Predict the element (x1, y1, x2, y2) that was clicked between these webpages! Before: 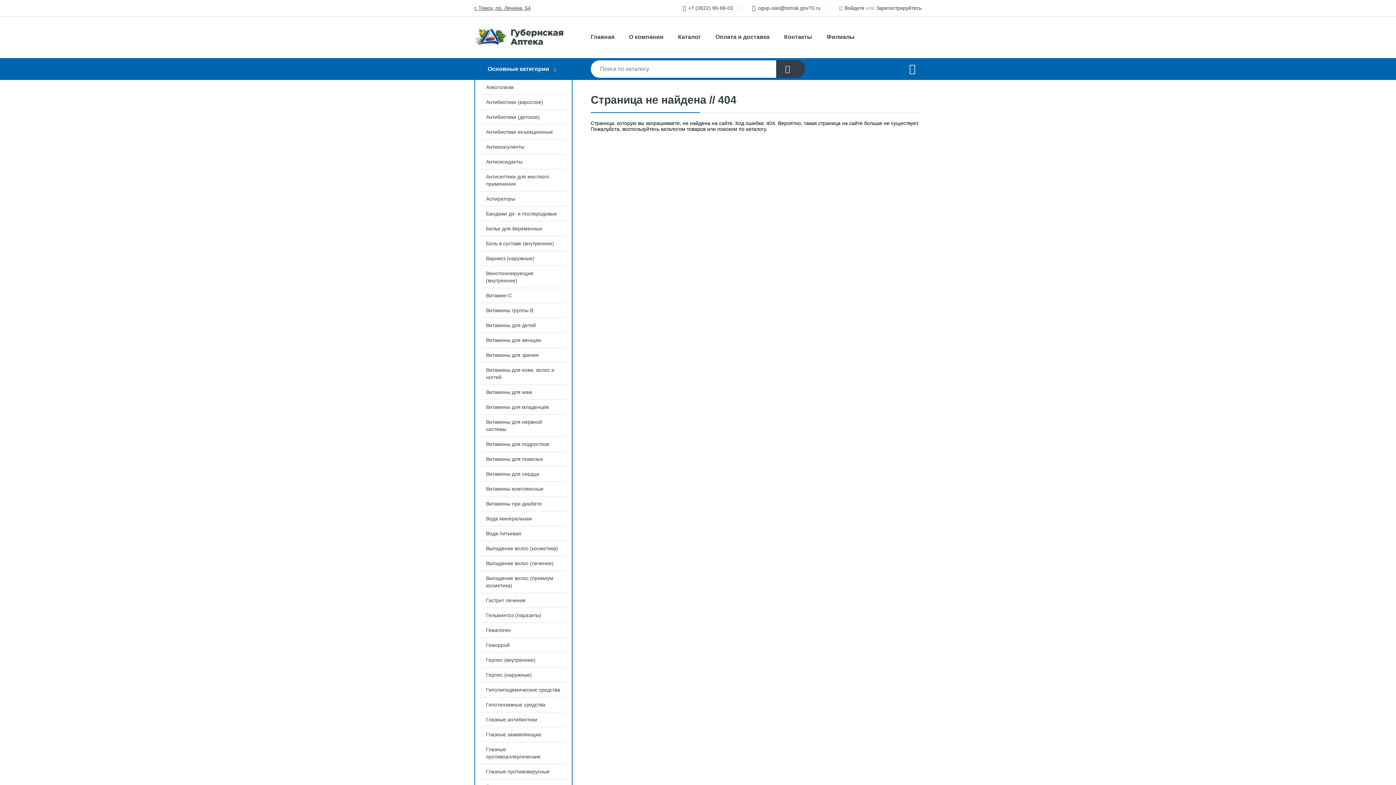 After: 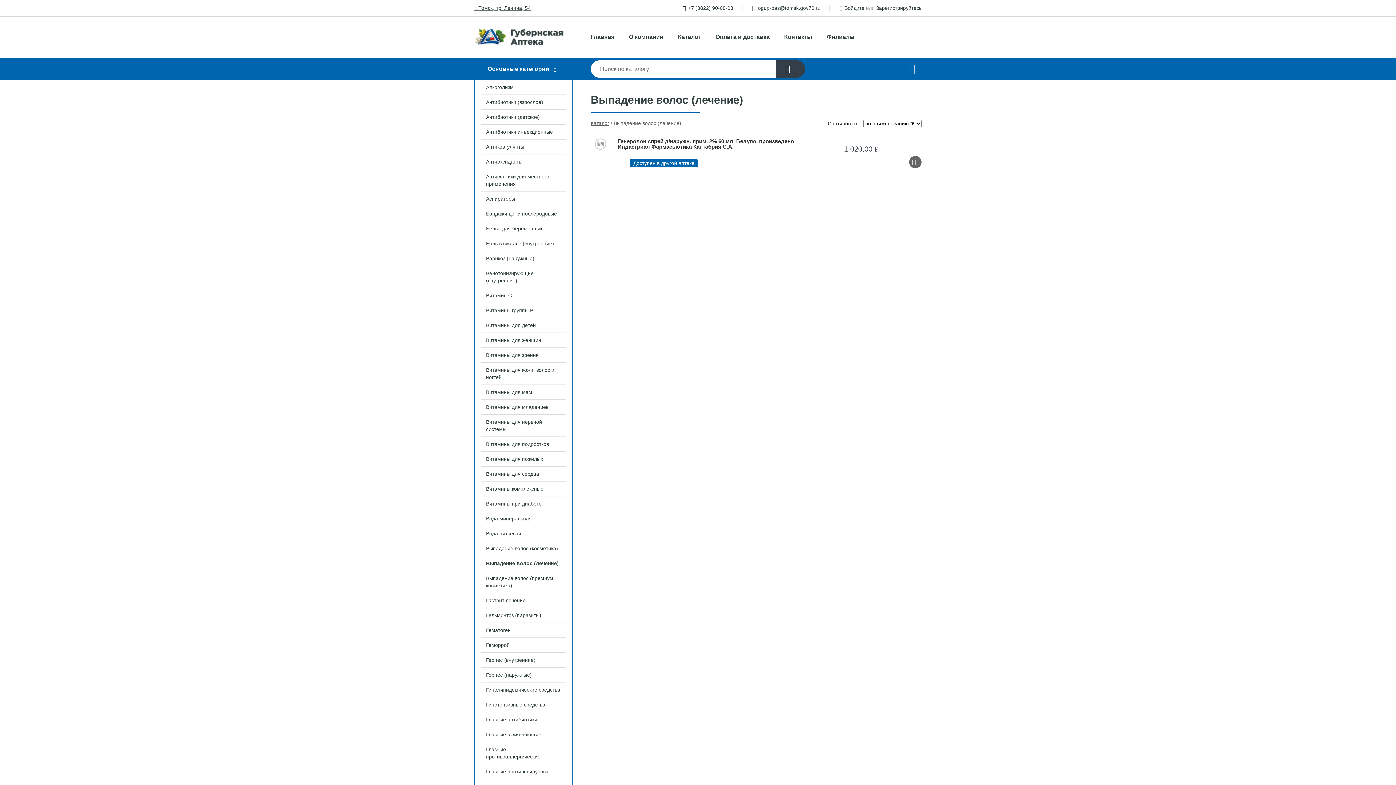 Action: label: Выпадение волос (лечение) bbox: (475, 556, 572, 570)